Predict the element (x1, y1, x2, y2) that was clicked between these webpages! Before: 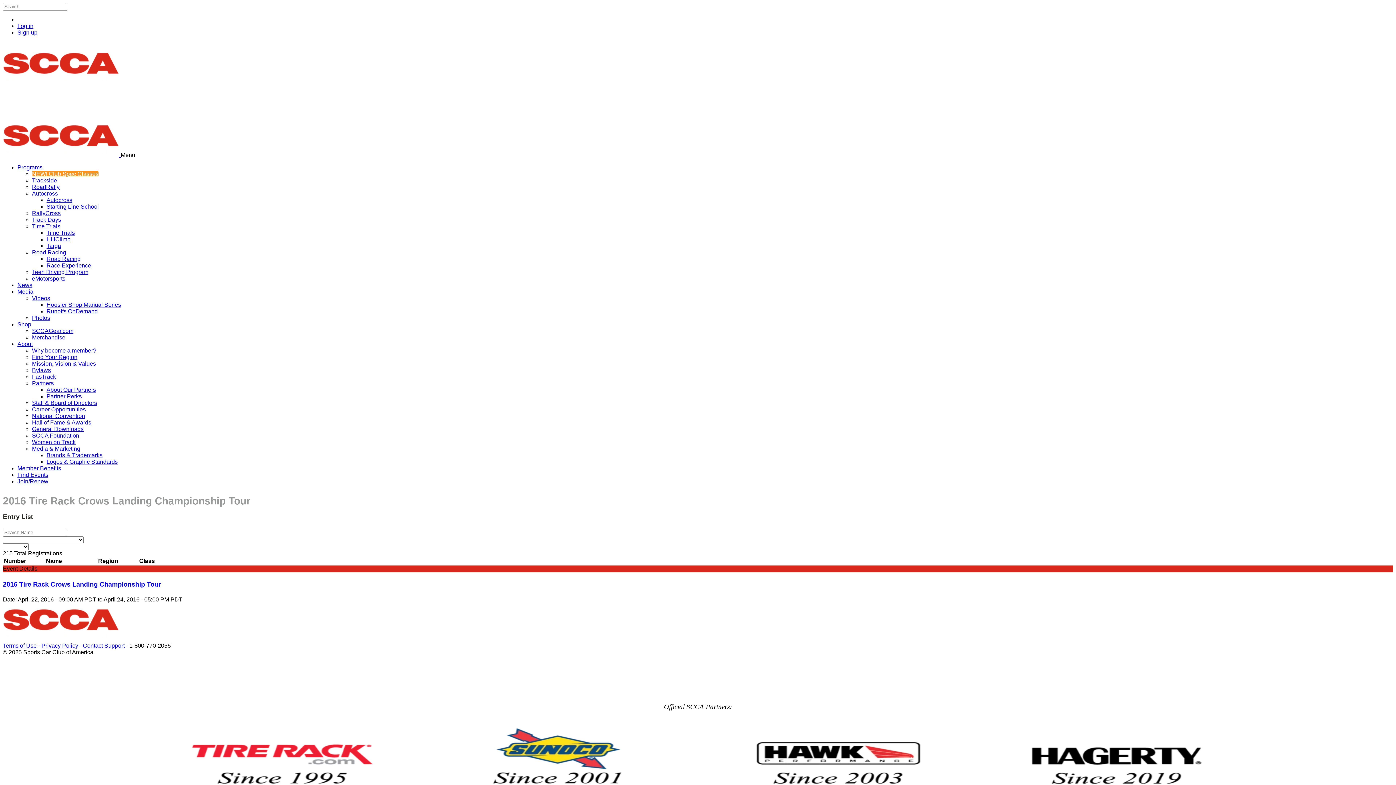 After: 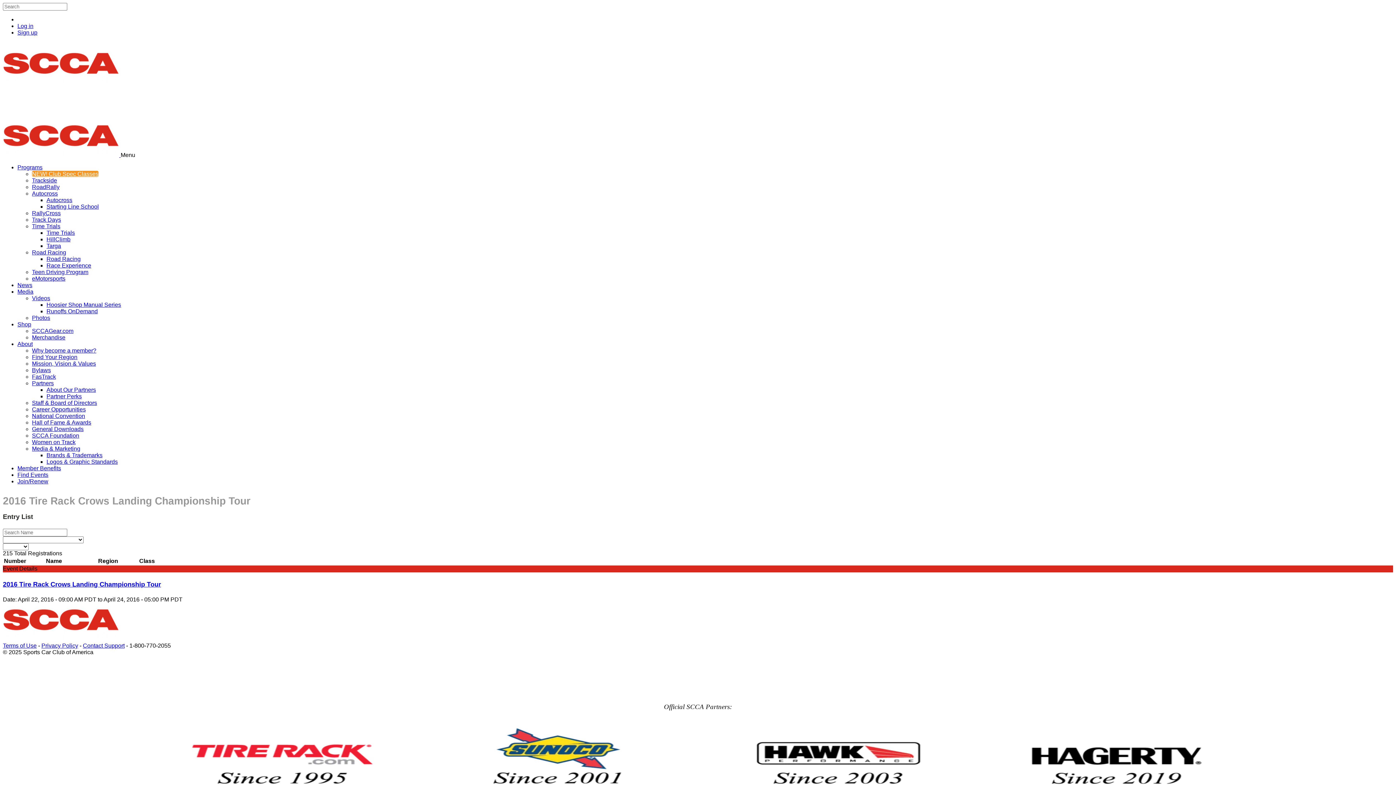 Action: bbox: (32, 223, 60, 229) label: Time Trials